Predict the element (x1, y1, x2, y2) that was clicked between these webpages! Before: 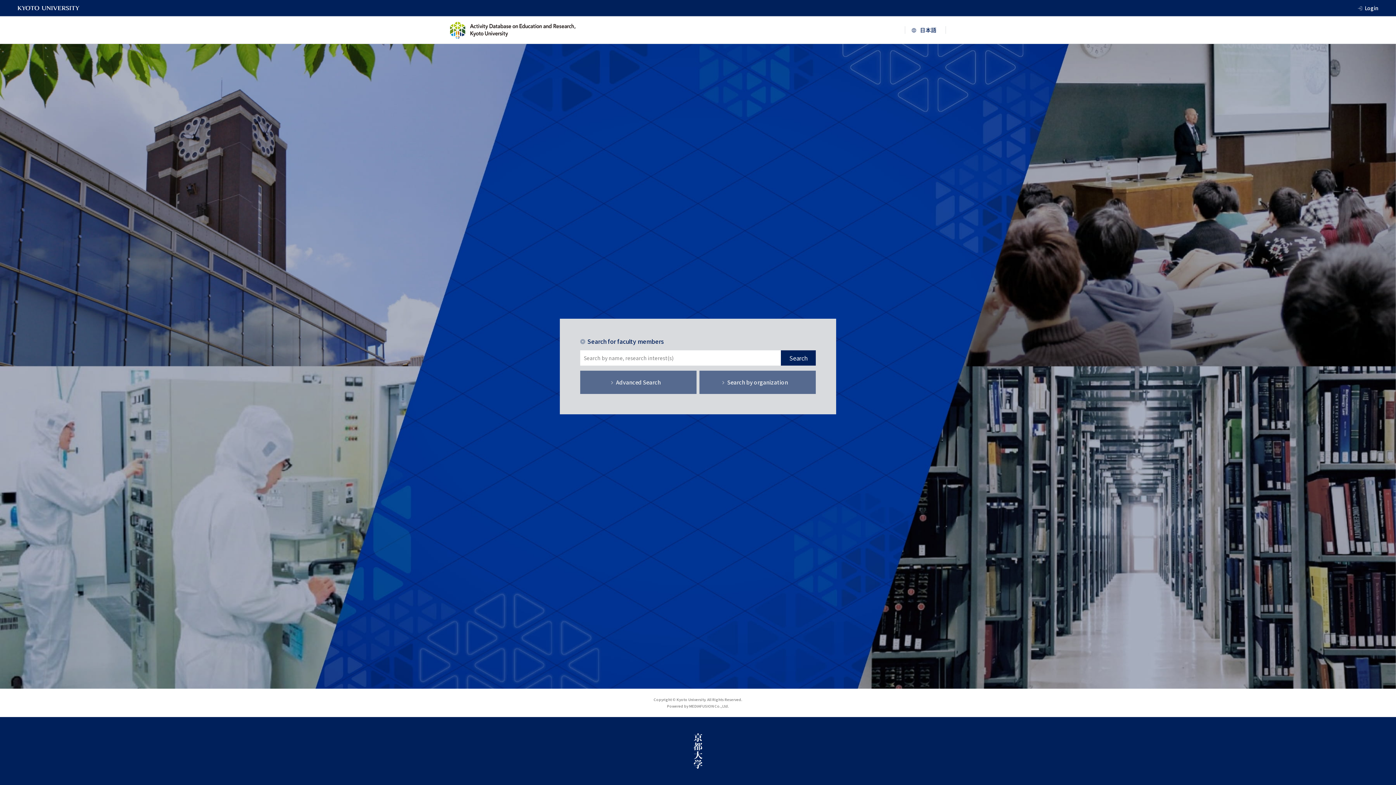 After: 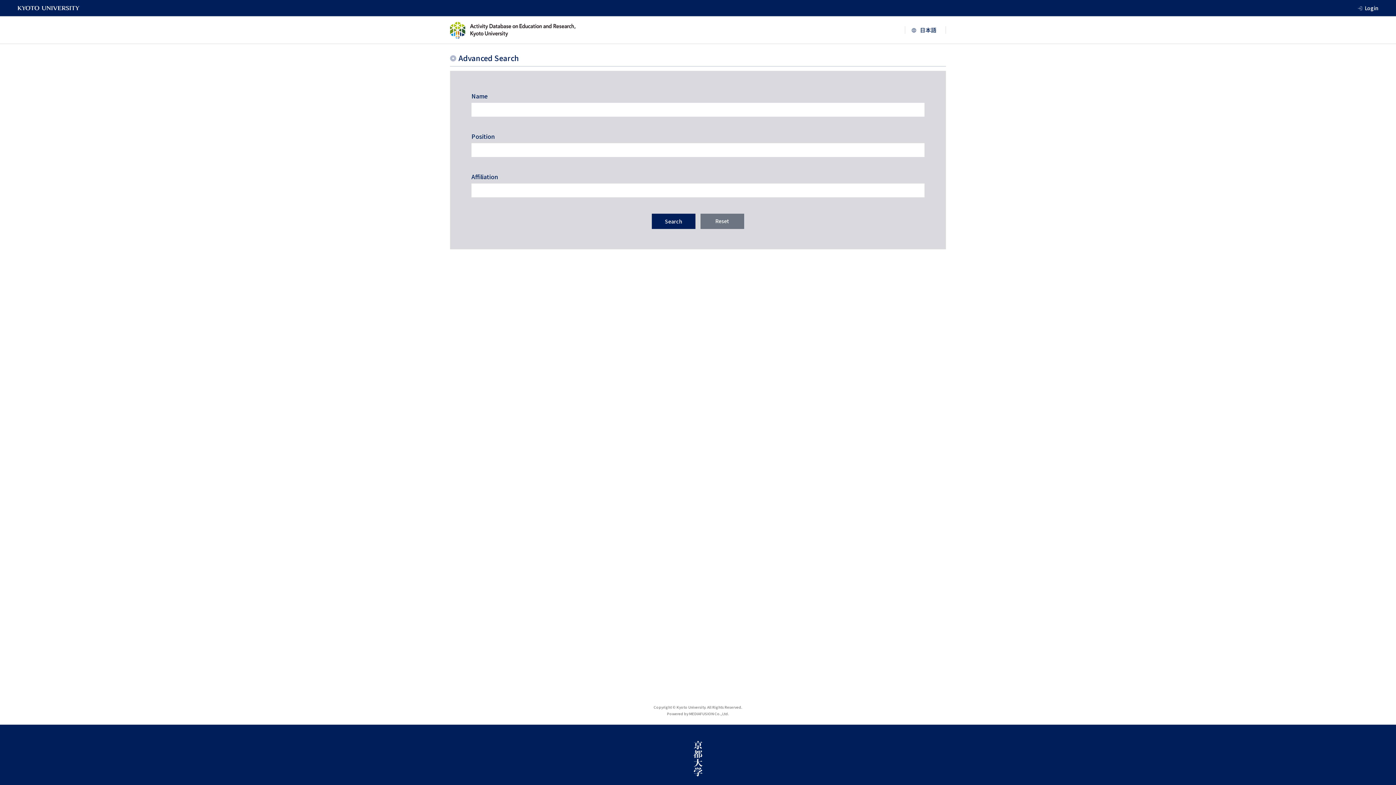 Action: label: Advanced Search bbox: (580, 370, 696, 394)